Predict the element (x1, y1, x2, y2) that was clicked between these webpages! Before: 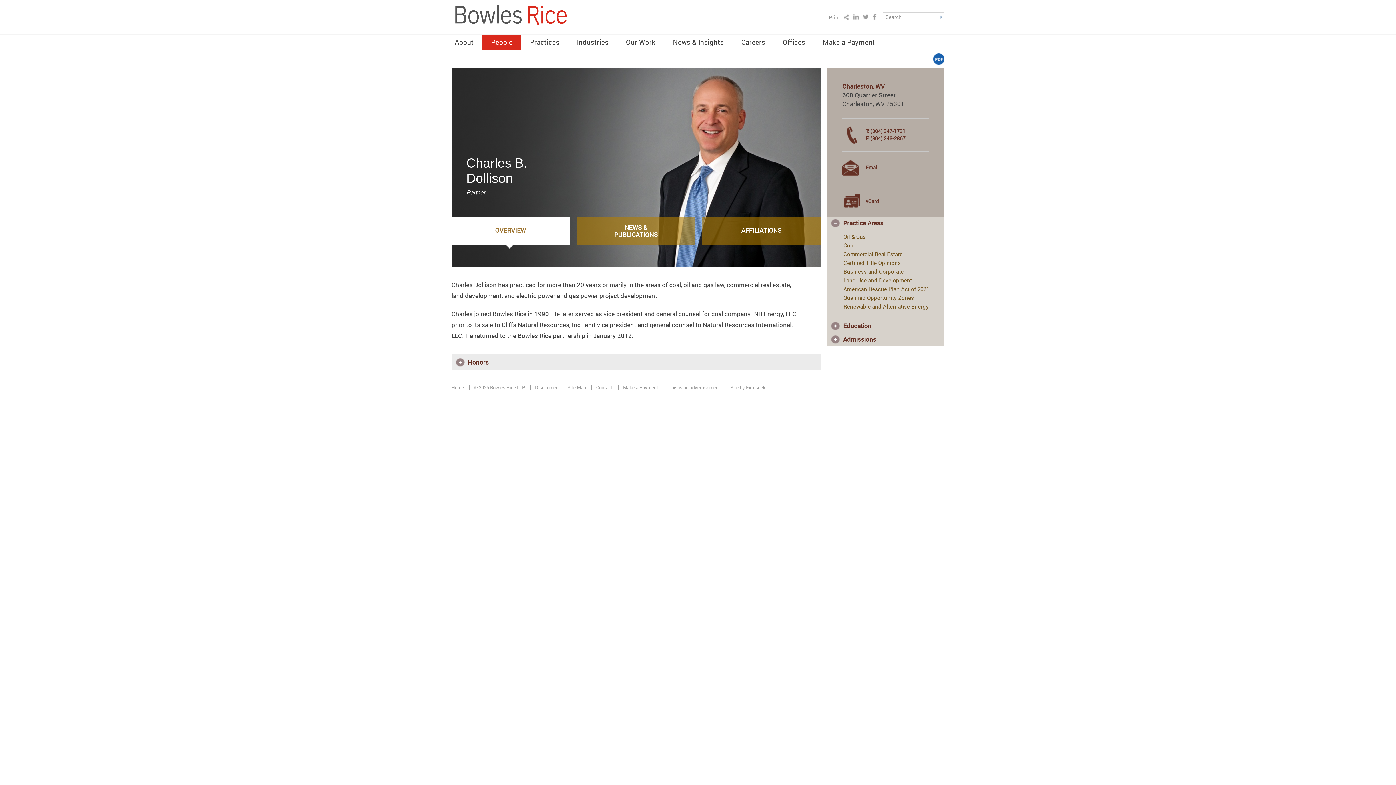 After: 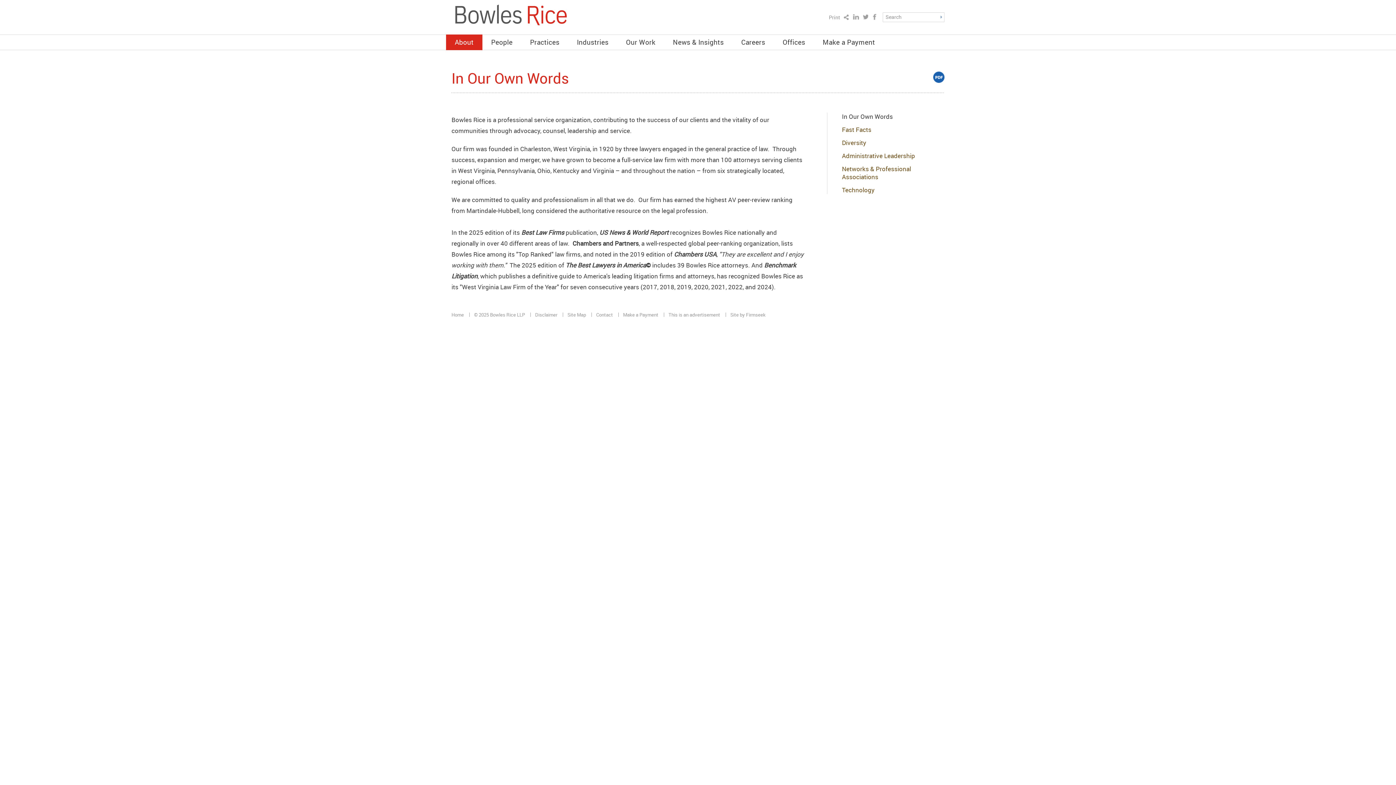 Action: label: About bbox: (446, 34, 482, 50)